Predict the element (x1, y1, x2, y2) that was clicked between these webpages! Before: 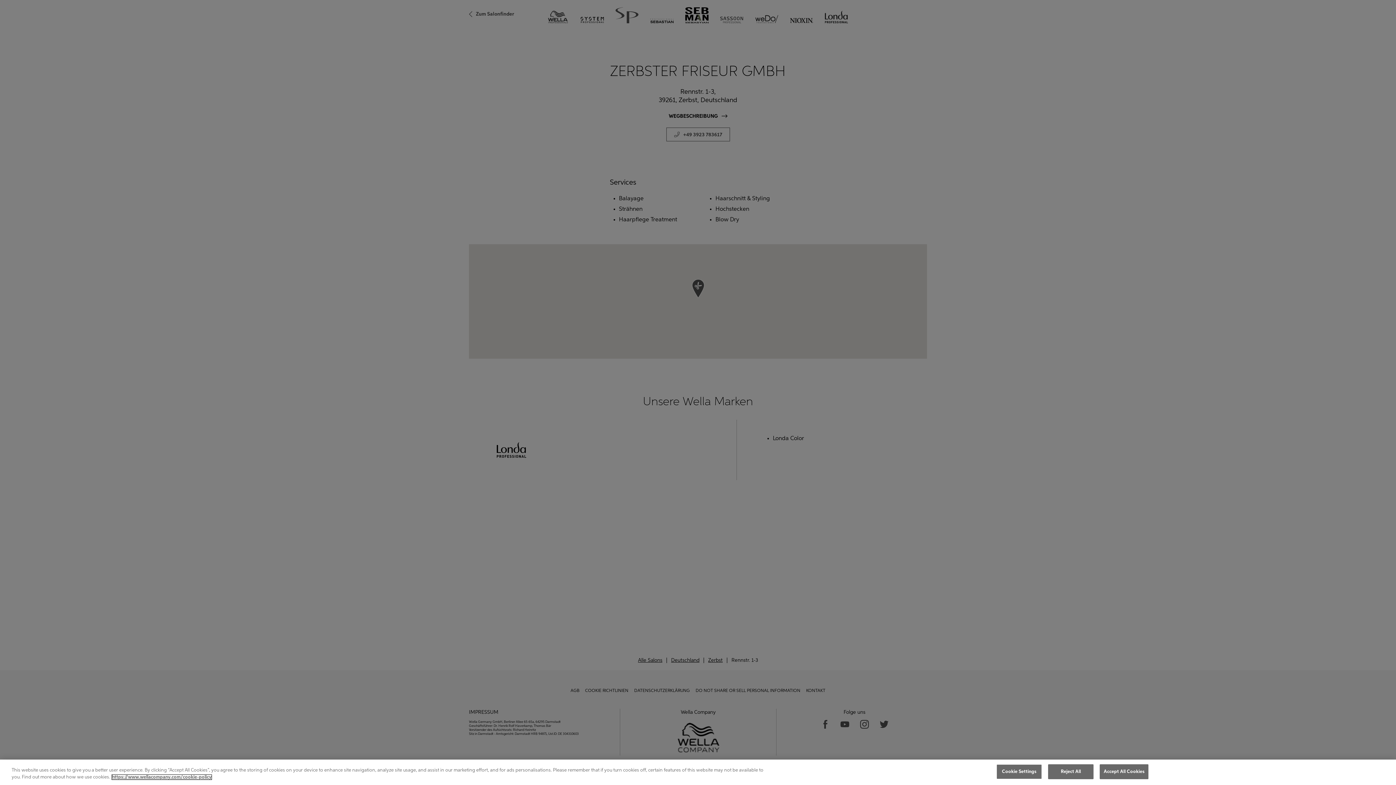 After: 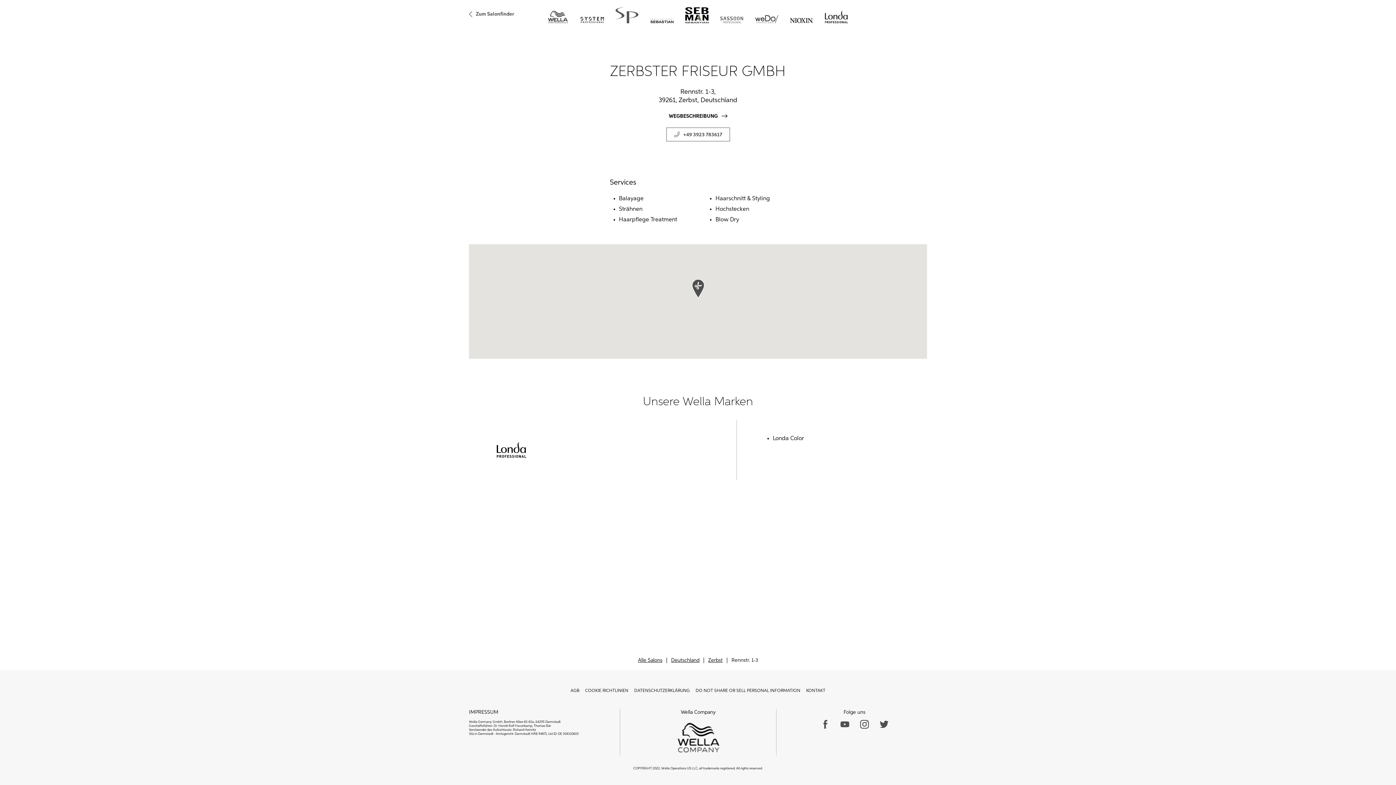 Action: bbox: (1048, 764, 1093, 779) label: Reject All